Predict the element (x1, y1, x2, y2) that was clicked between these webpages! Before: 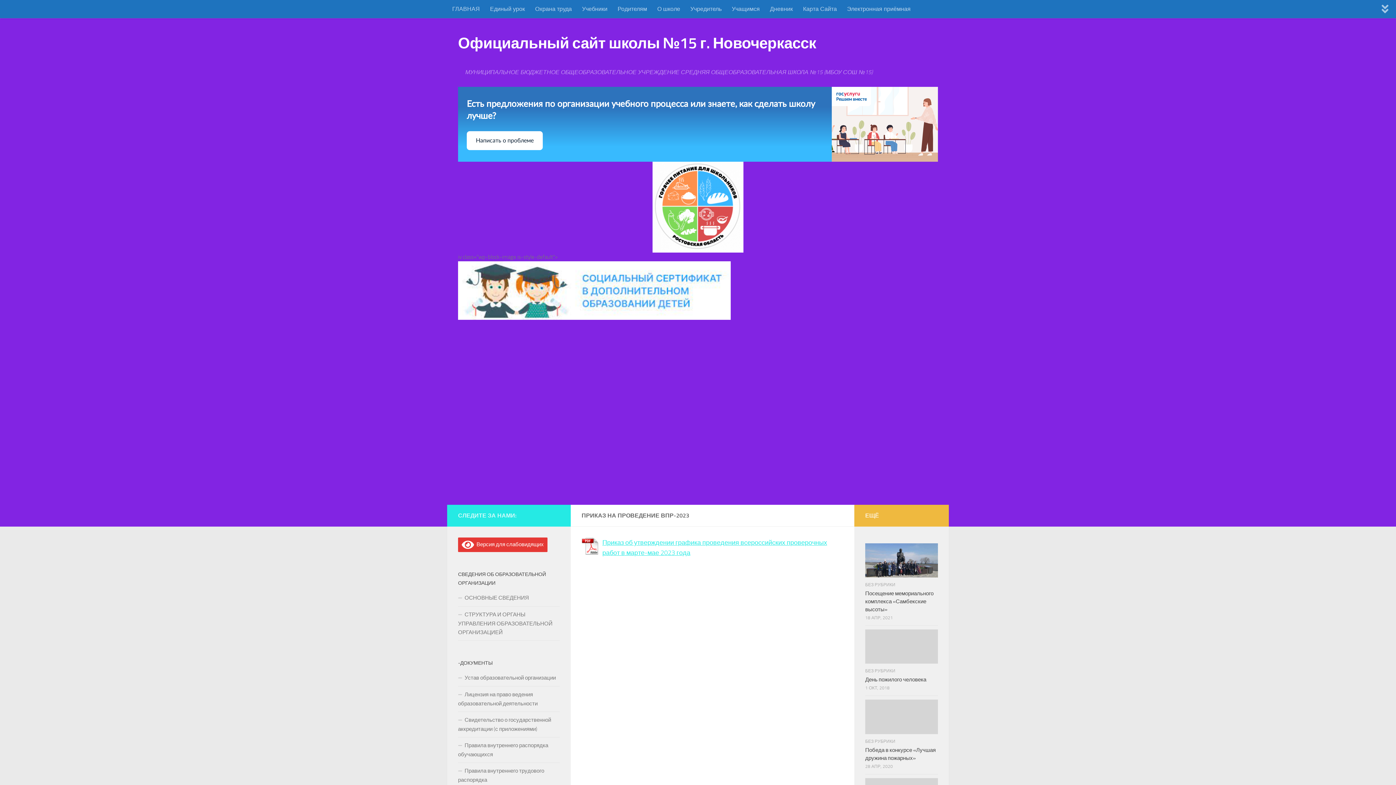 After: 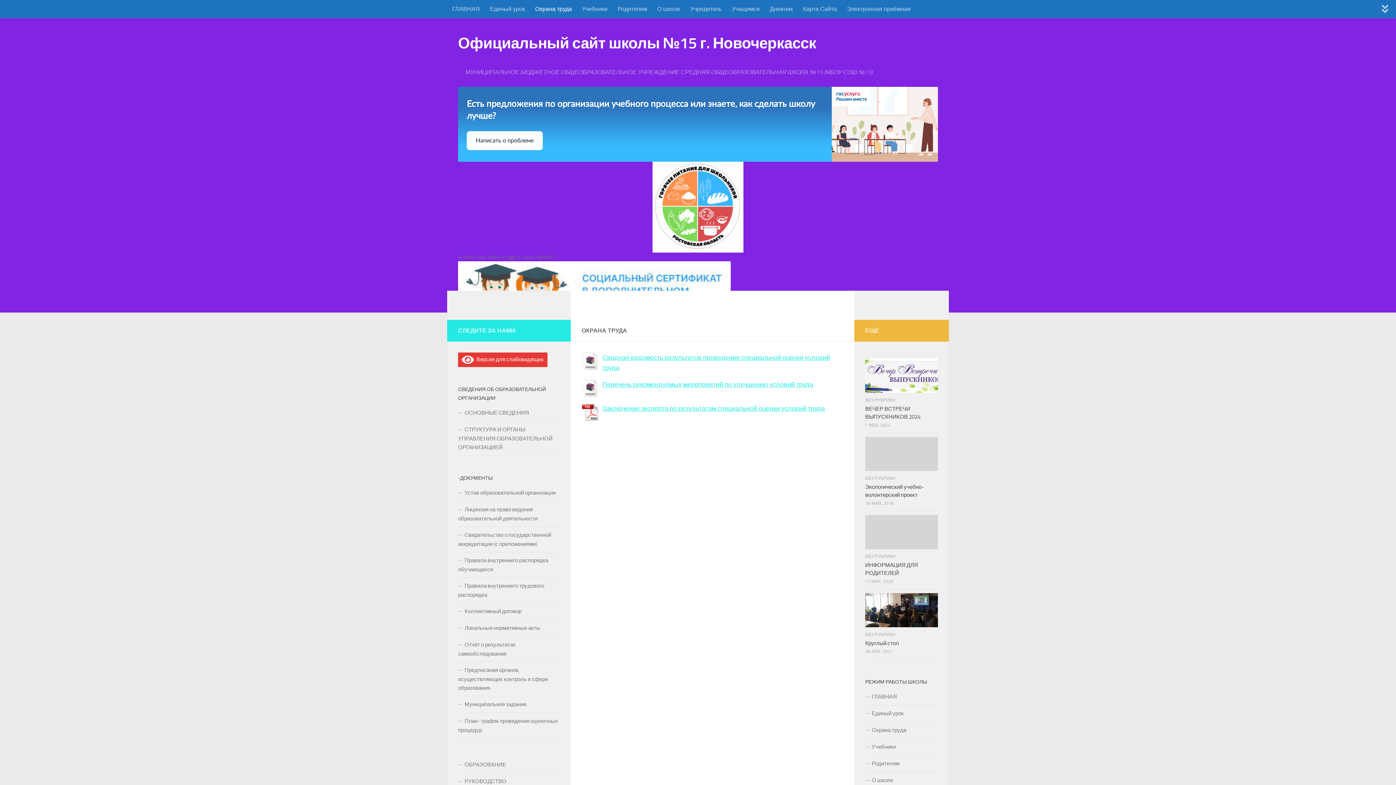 Action: label: Охрана труда bbox: (530, 0, 577, 18)